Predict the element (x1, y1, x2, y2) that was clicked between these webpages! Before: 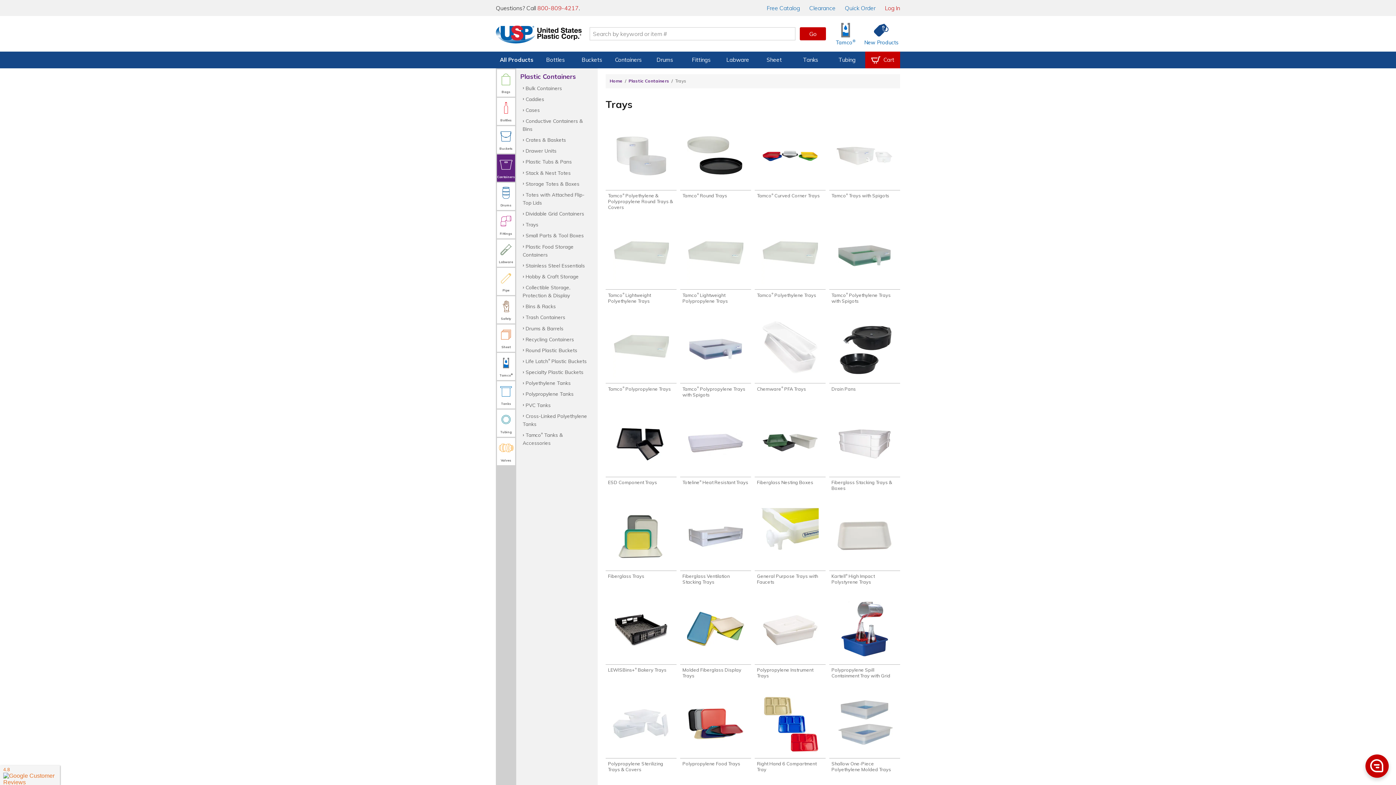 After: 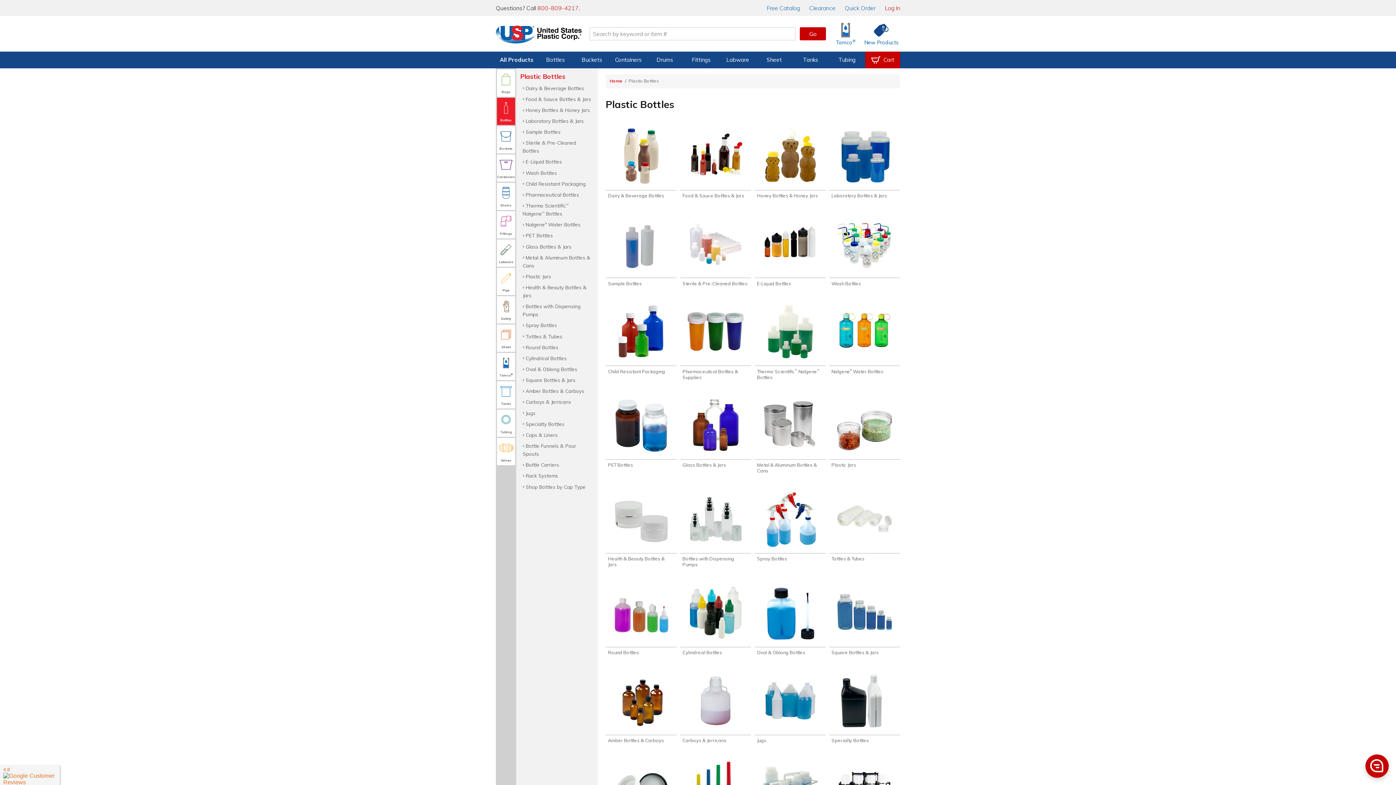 Action: bbox: (537, 51, 573, 68) label: Bottles